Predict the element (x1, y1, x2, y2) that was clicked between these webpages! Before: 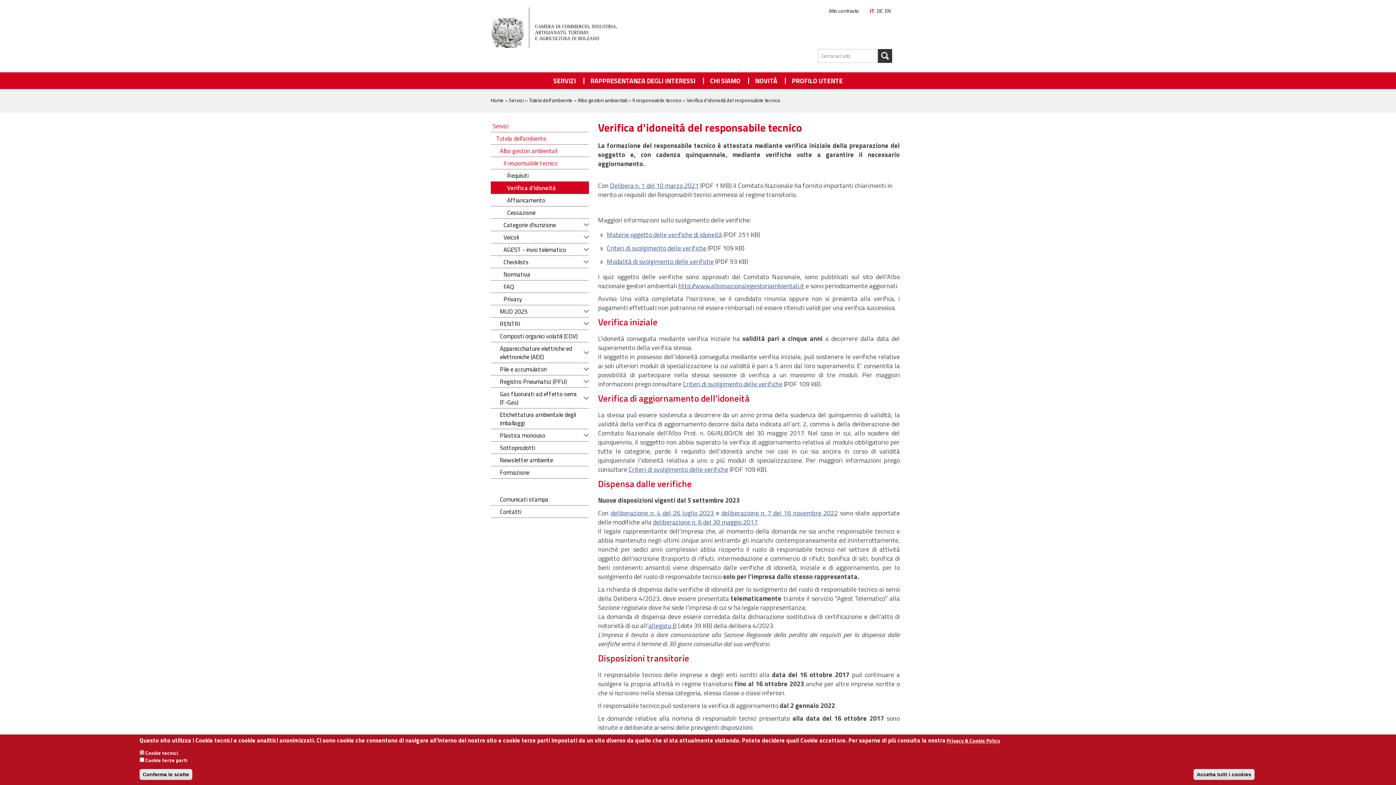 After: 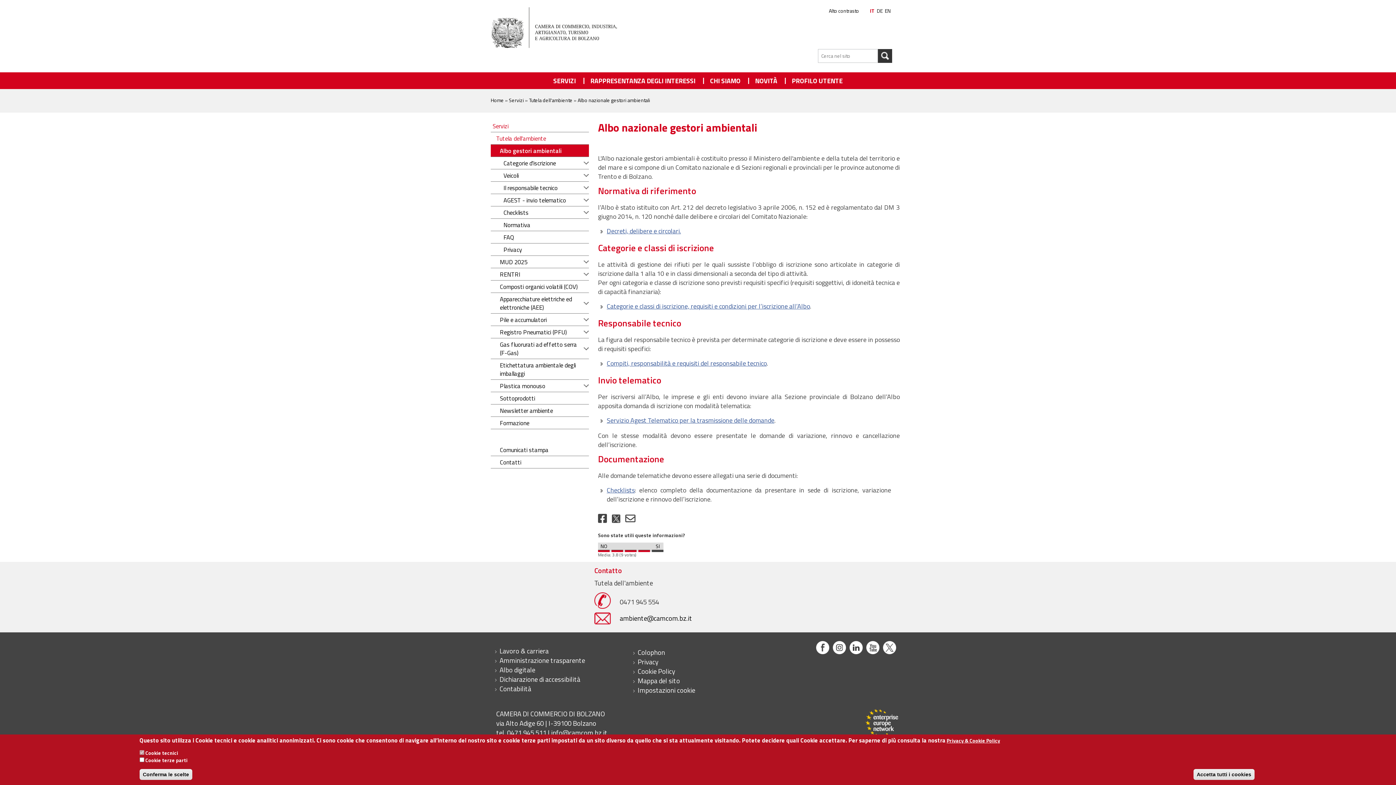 Action: bbox: (490, 144, 589, 157) label: Albo gestori ambientali